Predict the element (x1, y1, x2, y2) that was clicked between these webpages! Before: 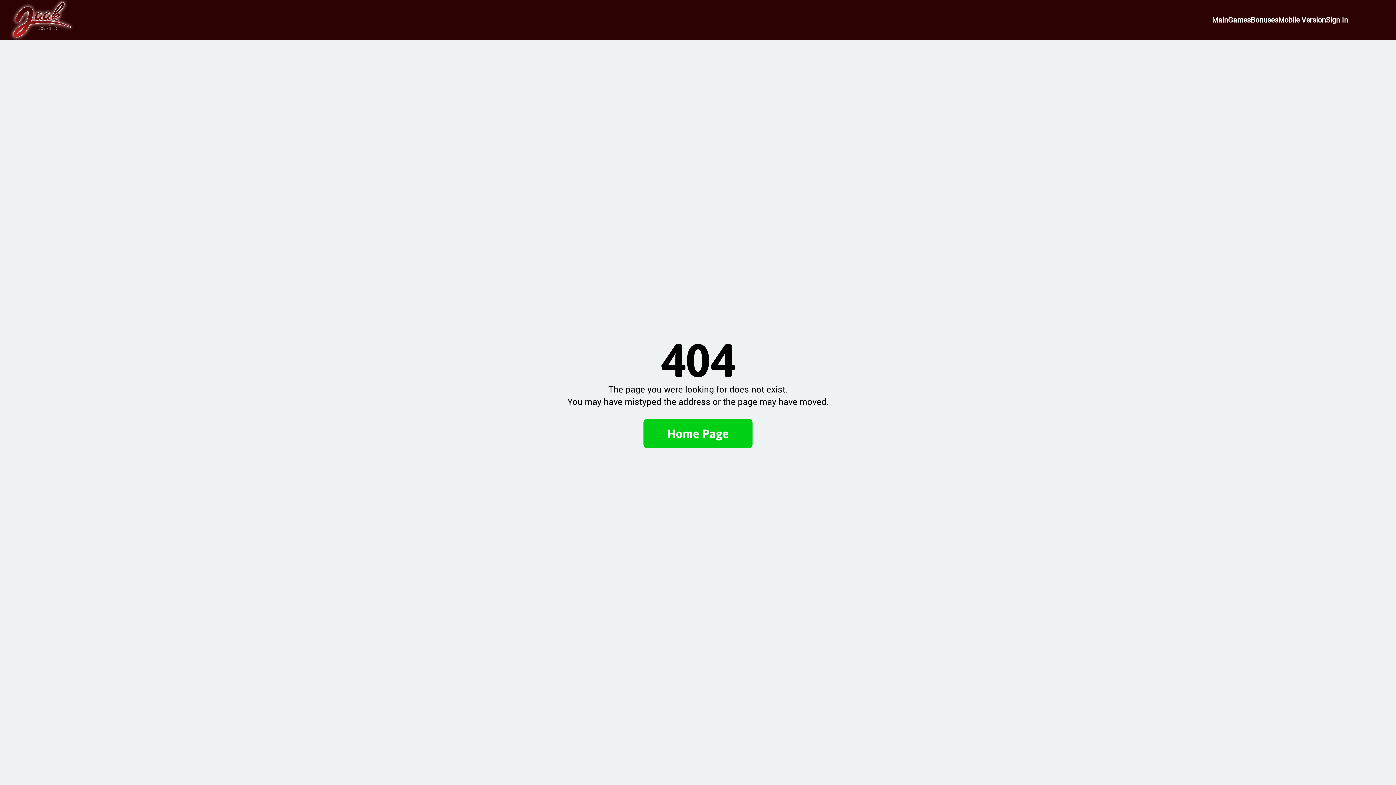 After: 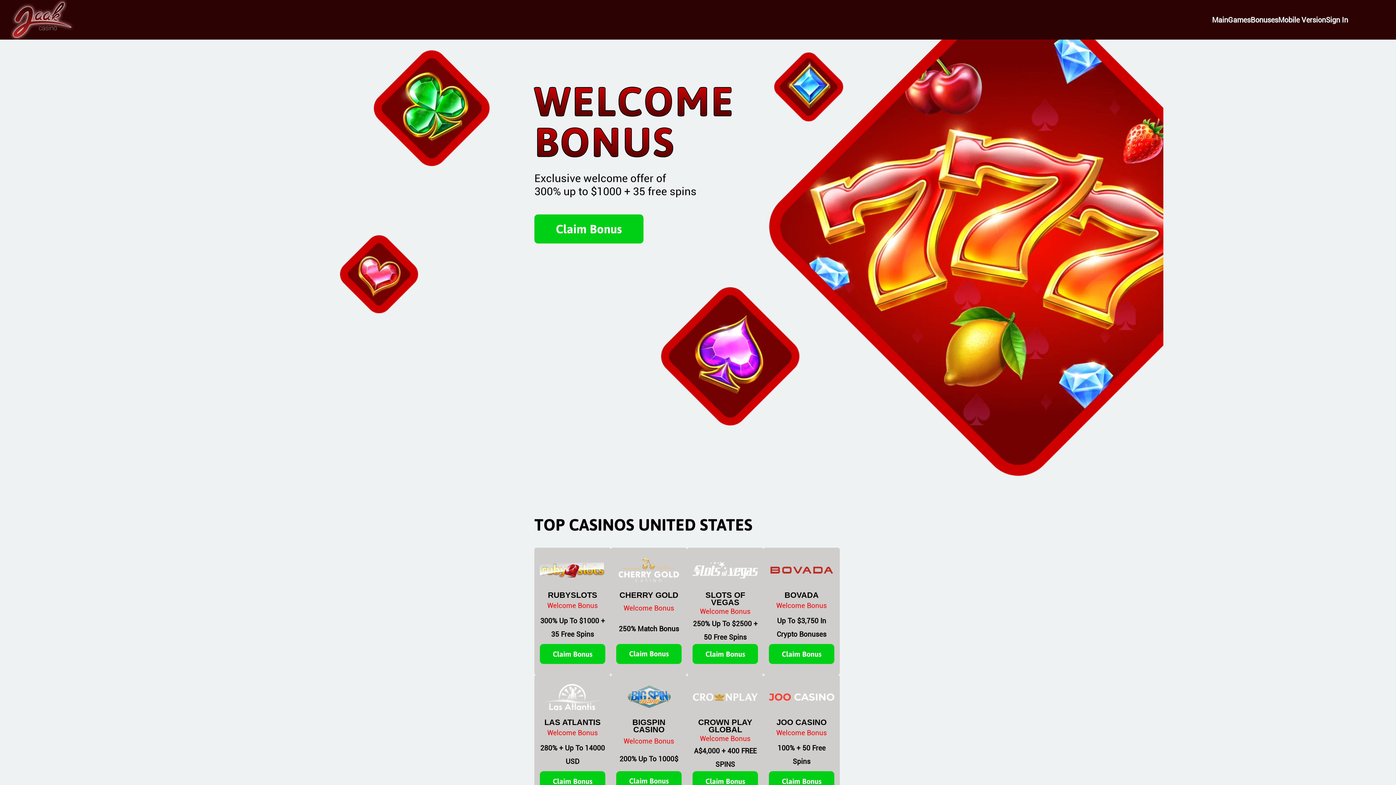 Action: label: Home Page bbox: (643, 419, 752, 448)